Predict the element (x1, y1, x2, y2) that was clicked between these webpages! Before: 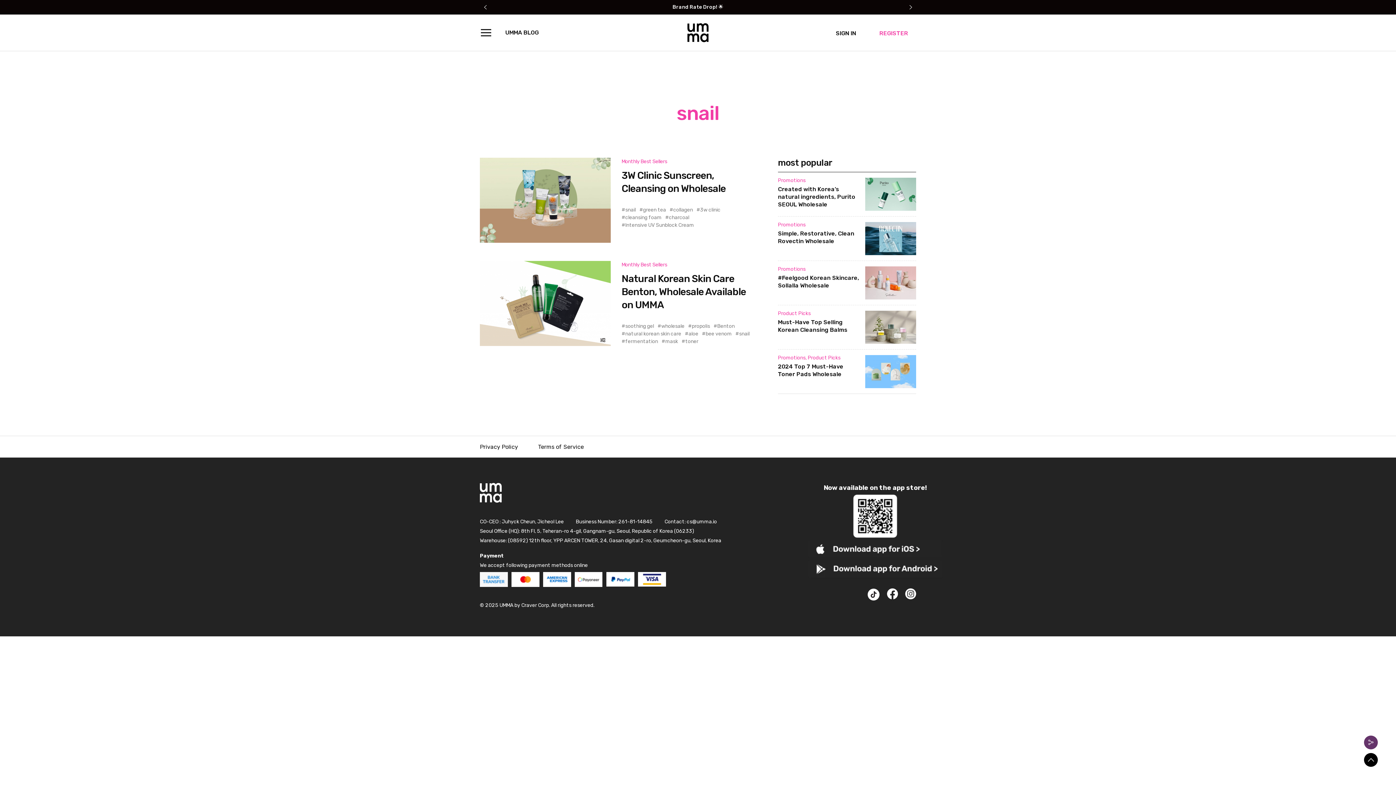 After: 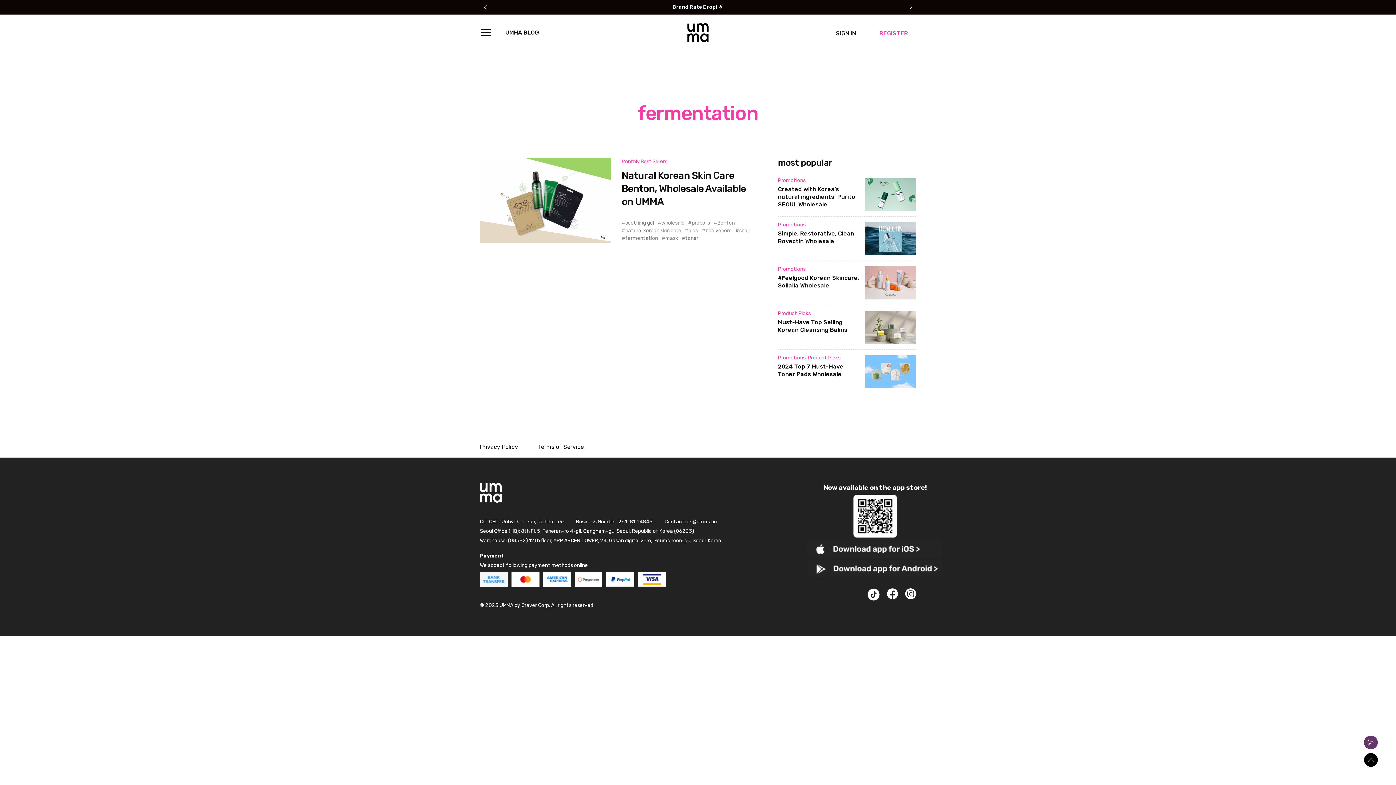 Action: label: fermentation bbox: (621, 338, 658, 344)